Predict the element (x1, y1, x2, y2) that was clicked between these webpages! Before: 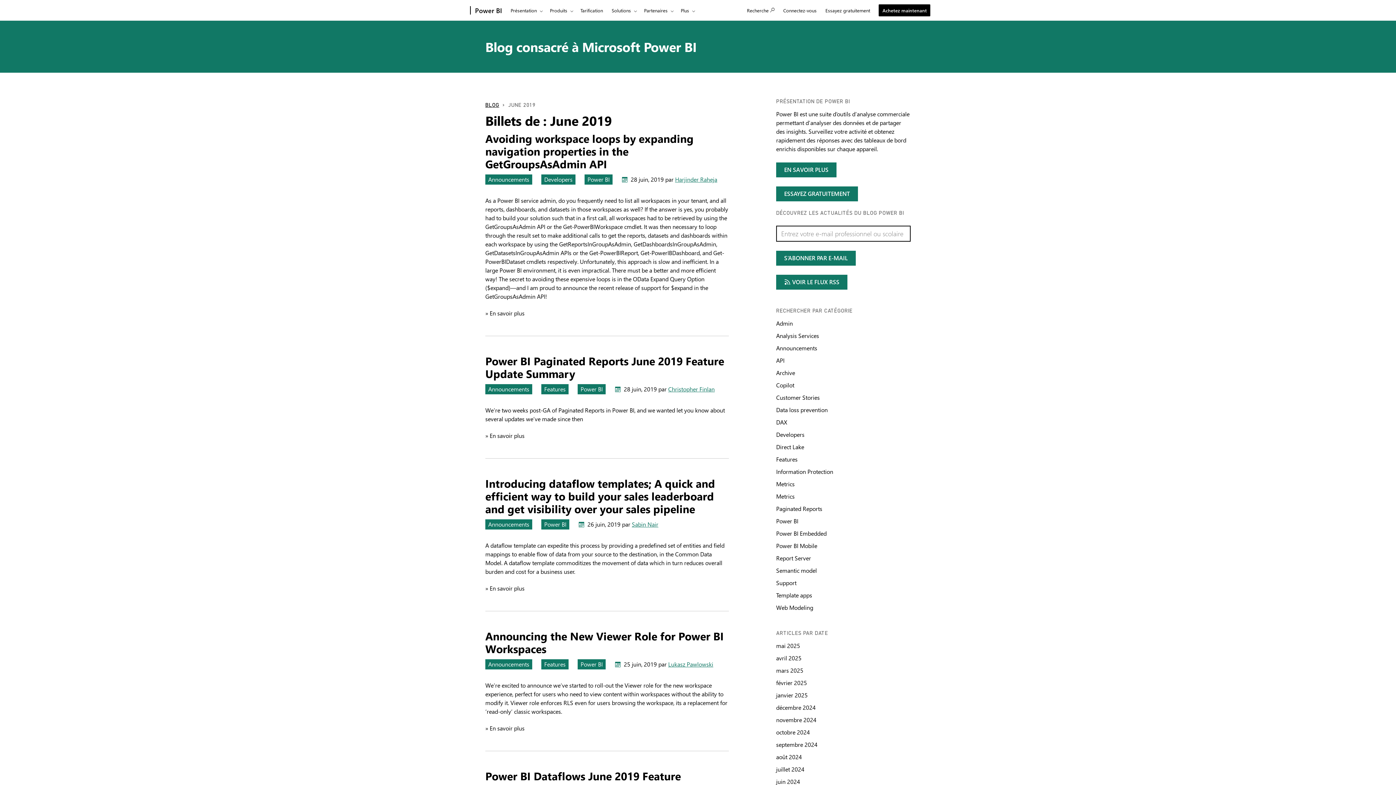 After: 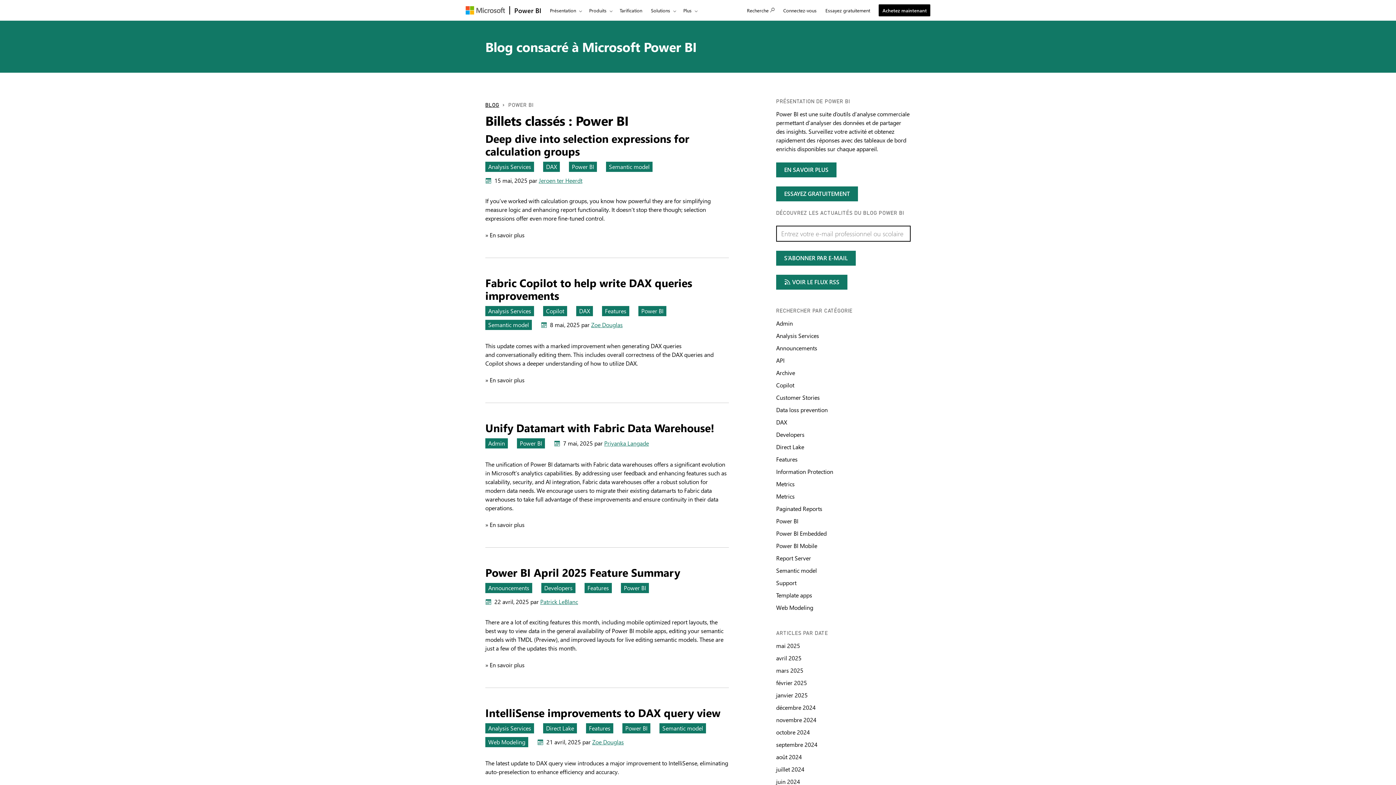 Action: bbox: (584, 174, 612, 184) label: category : Power BI